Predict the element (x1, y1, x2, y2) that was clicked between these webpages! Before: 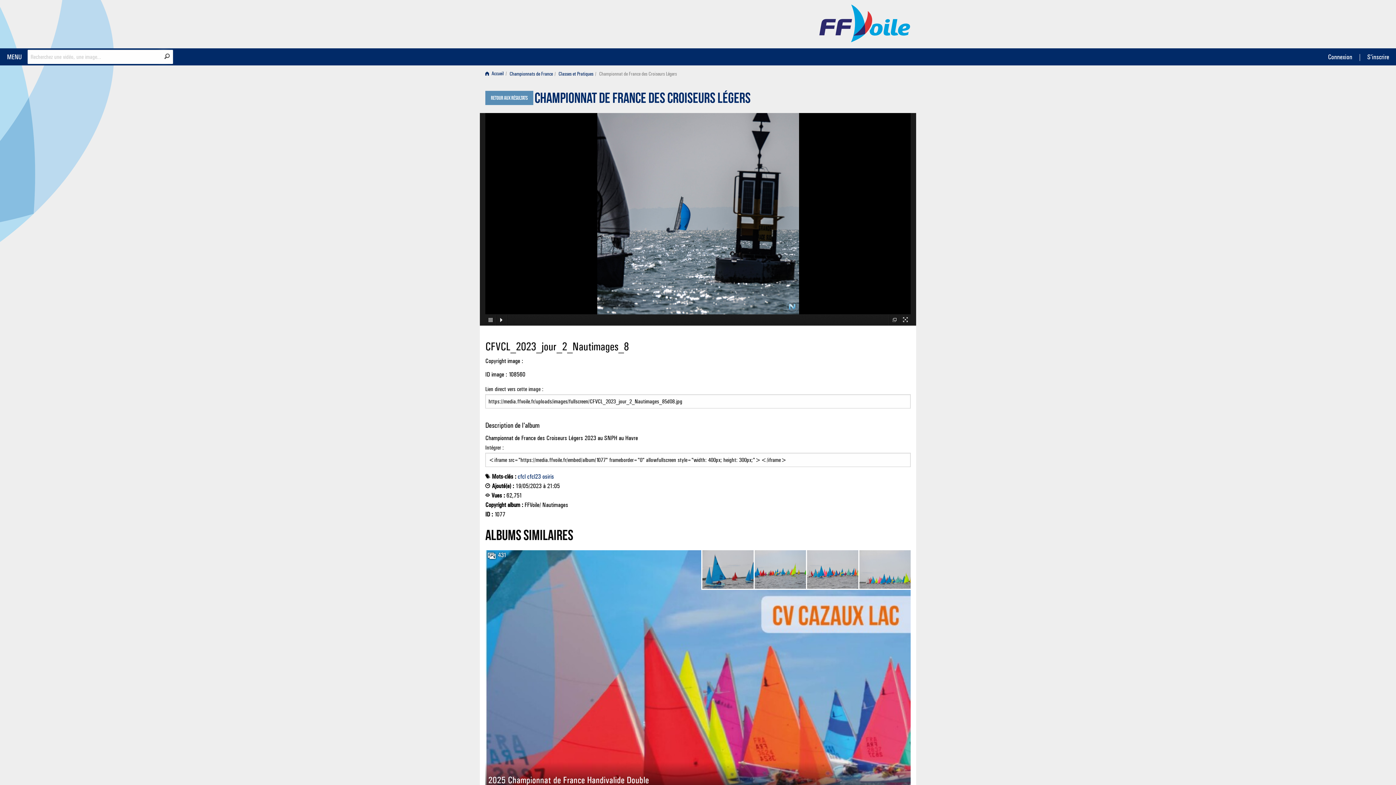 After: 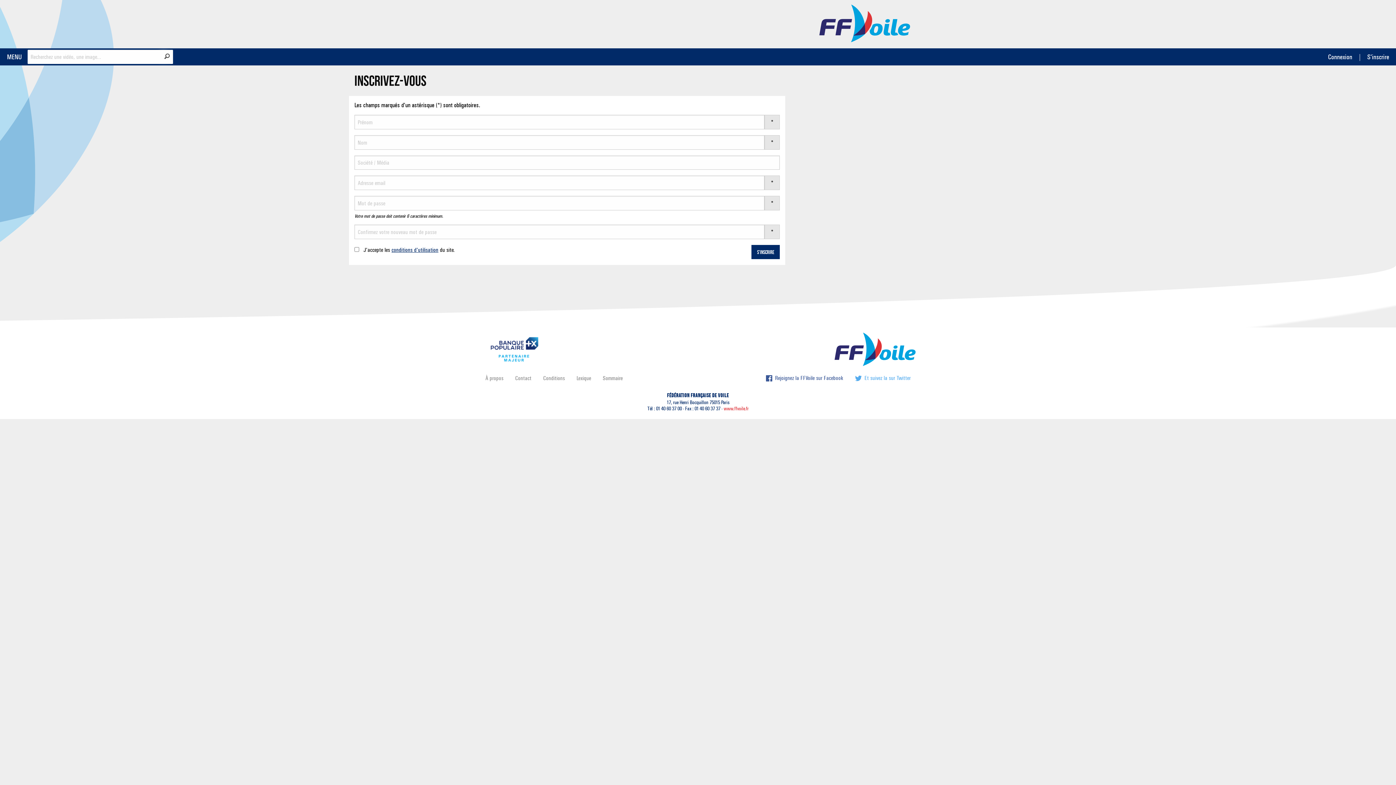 Action: label: S'inscrire bbox: (1361, 49, 1395, 64)